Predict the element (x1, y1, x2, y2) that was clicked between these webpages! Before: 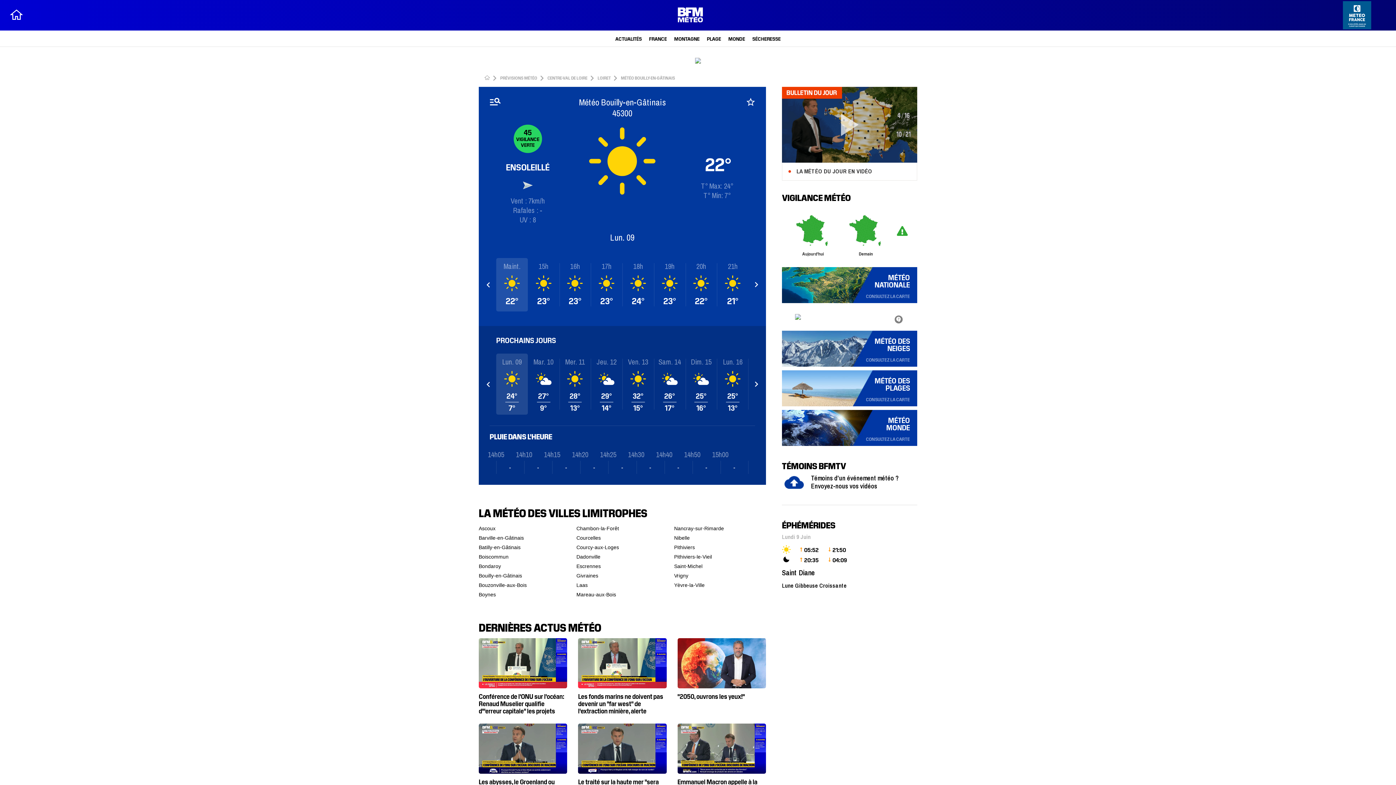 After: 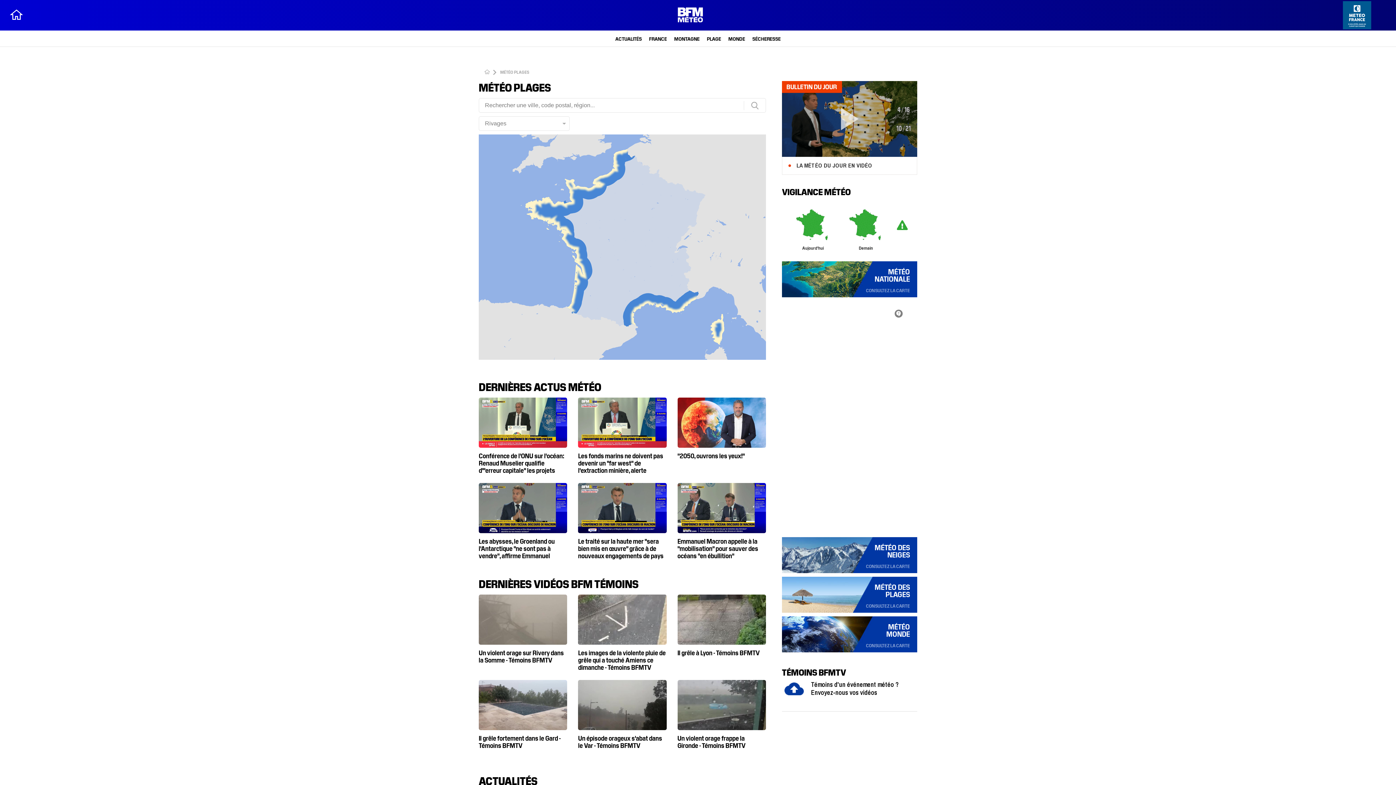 Action: label: MÉTÉO DES PLAGES

CONSULTEZ LA CARTE bbox: (782, 364, 917, 400)